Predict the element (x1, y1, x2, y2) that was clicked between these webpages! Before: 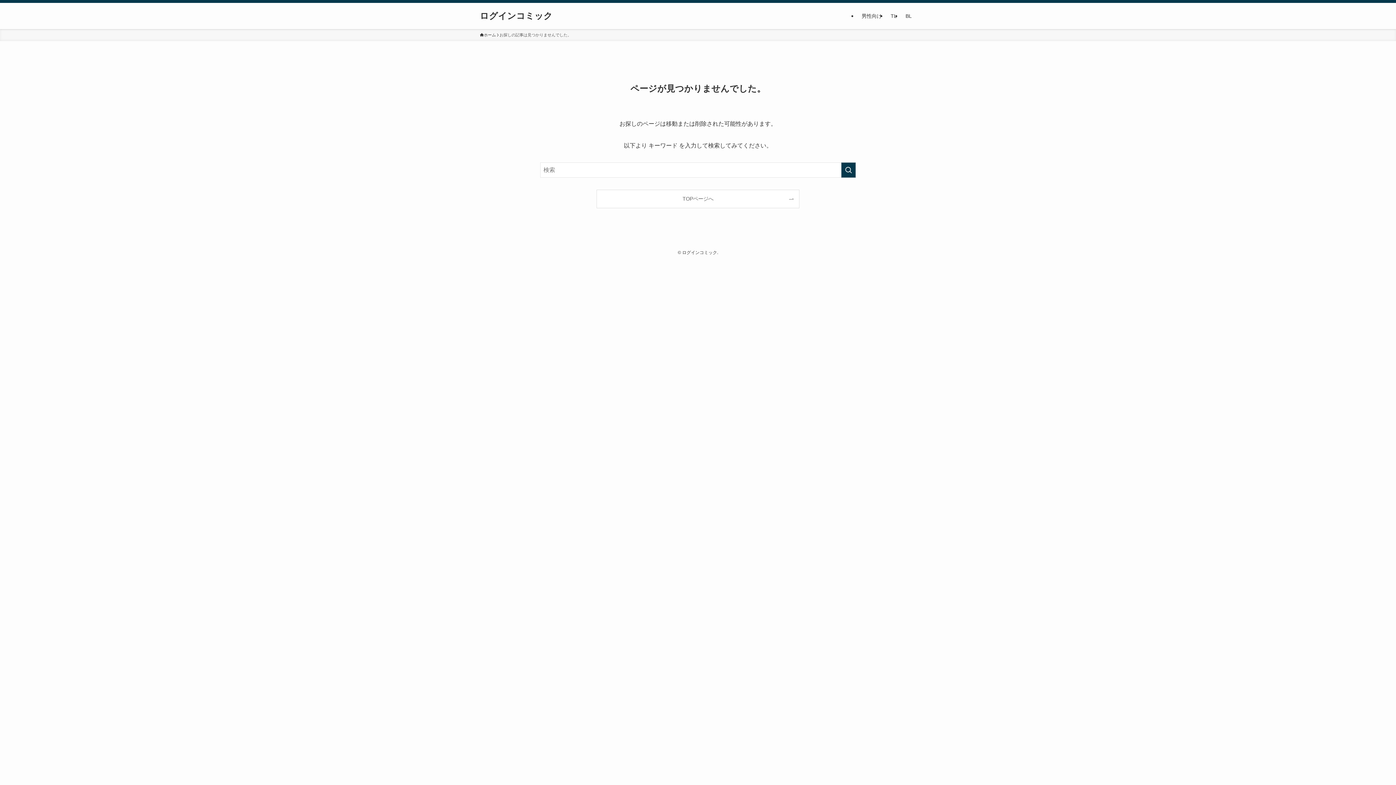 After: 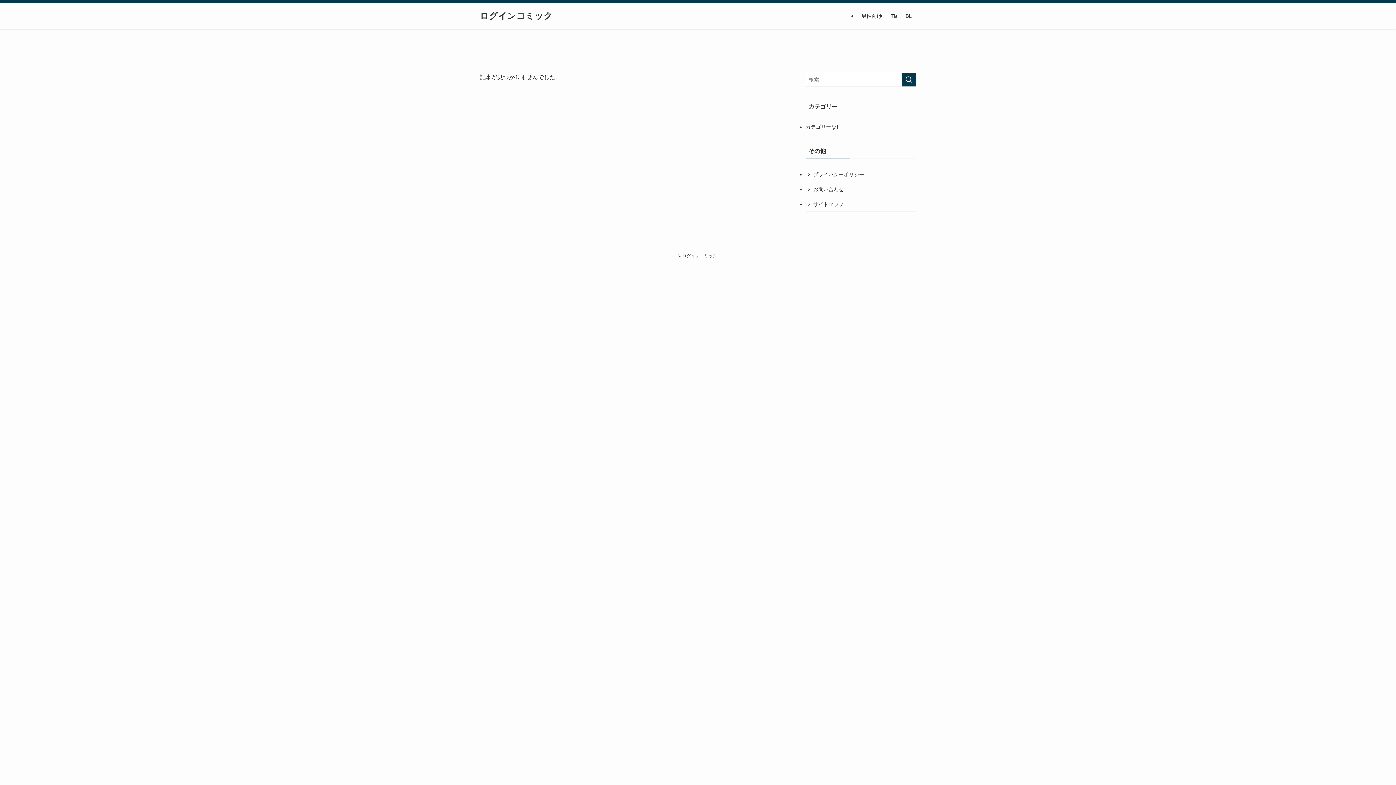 Action: bbox: (480, 32, 496, 38) label: ホーム